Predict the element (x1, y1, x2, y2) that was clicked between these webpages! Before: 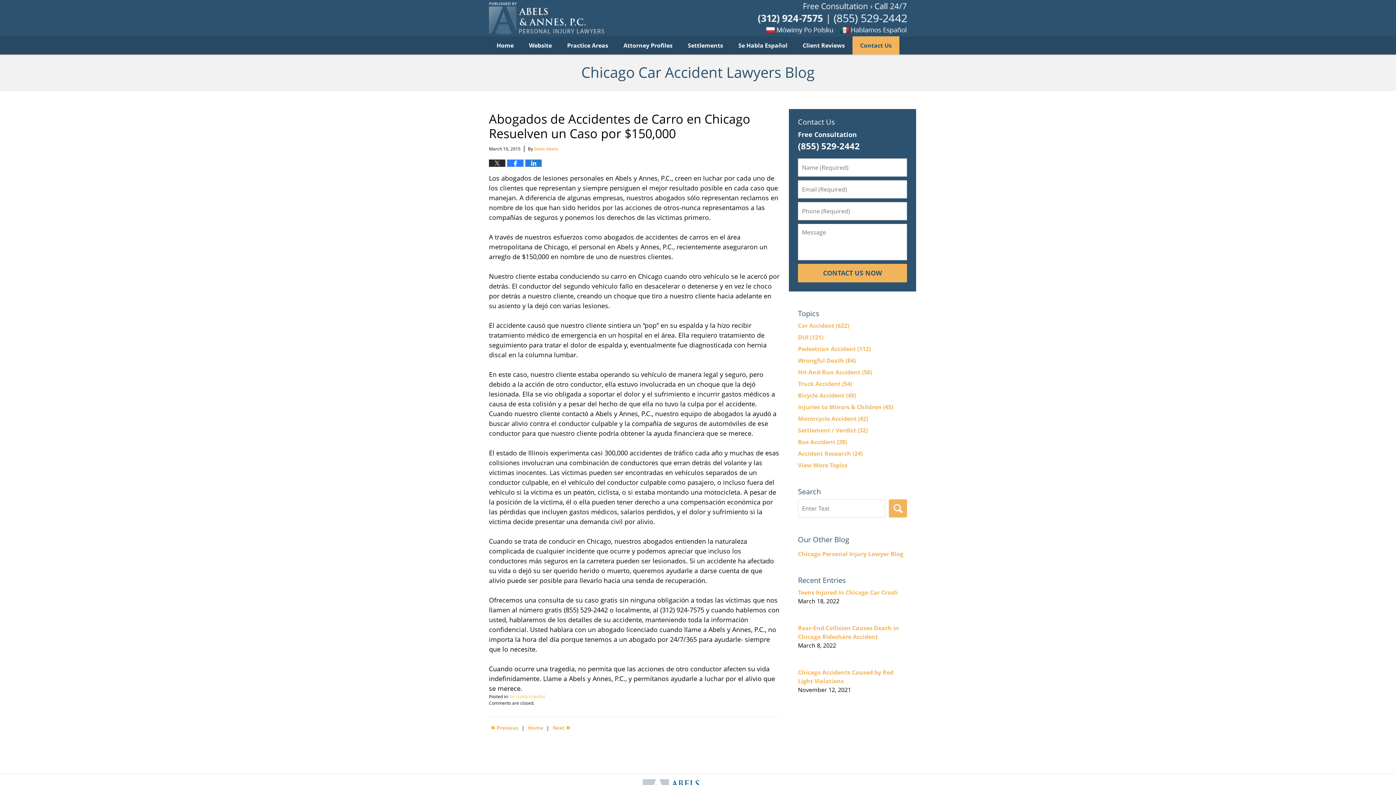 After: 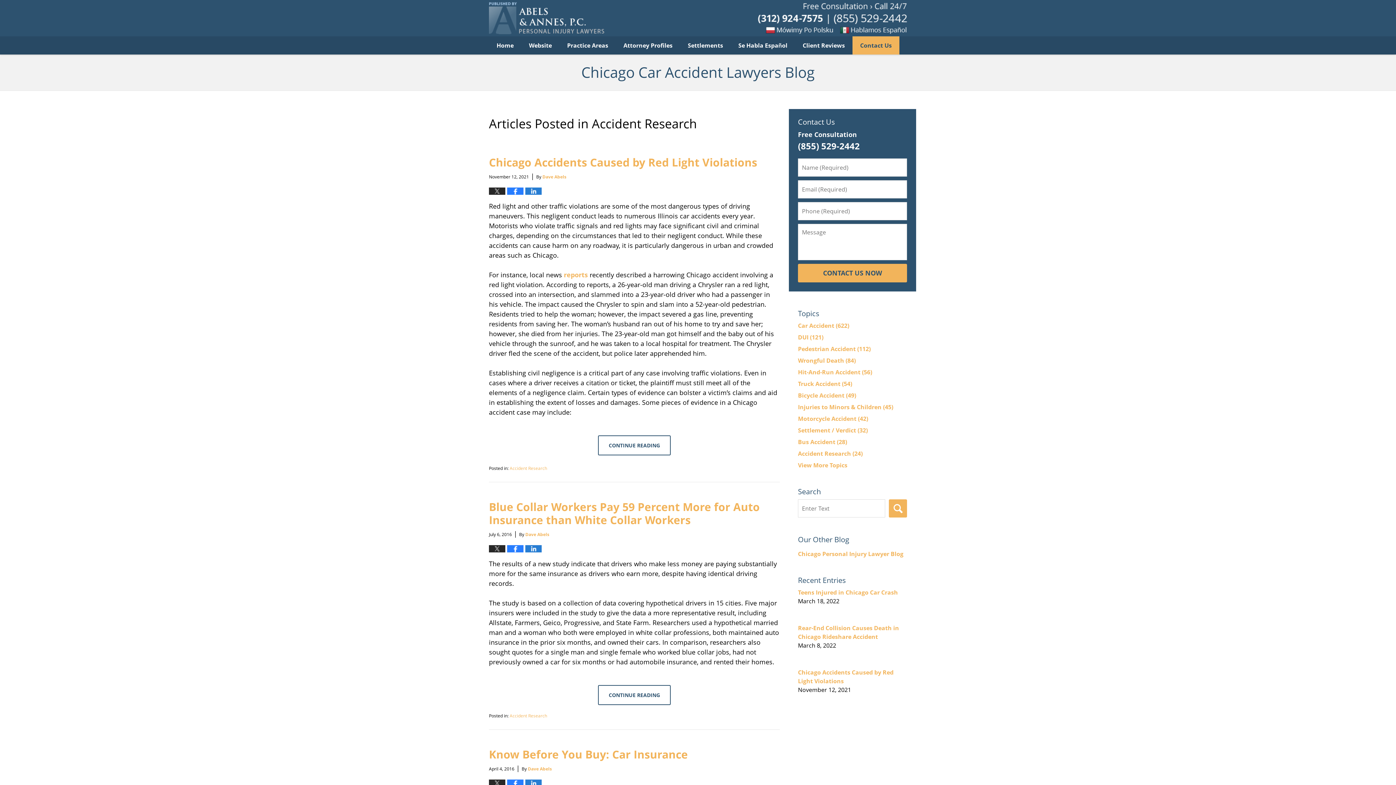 Action: label: Accident Research (24) bbox: (798, 449, 862, 457)